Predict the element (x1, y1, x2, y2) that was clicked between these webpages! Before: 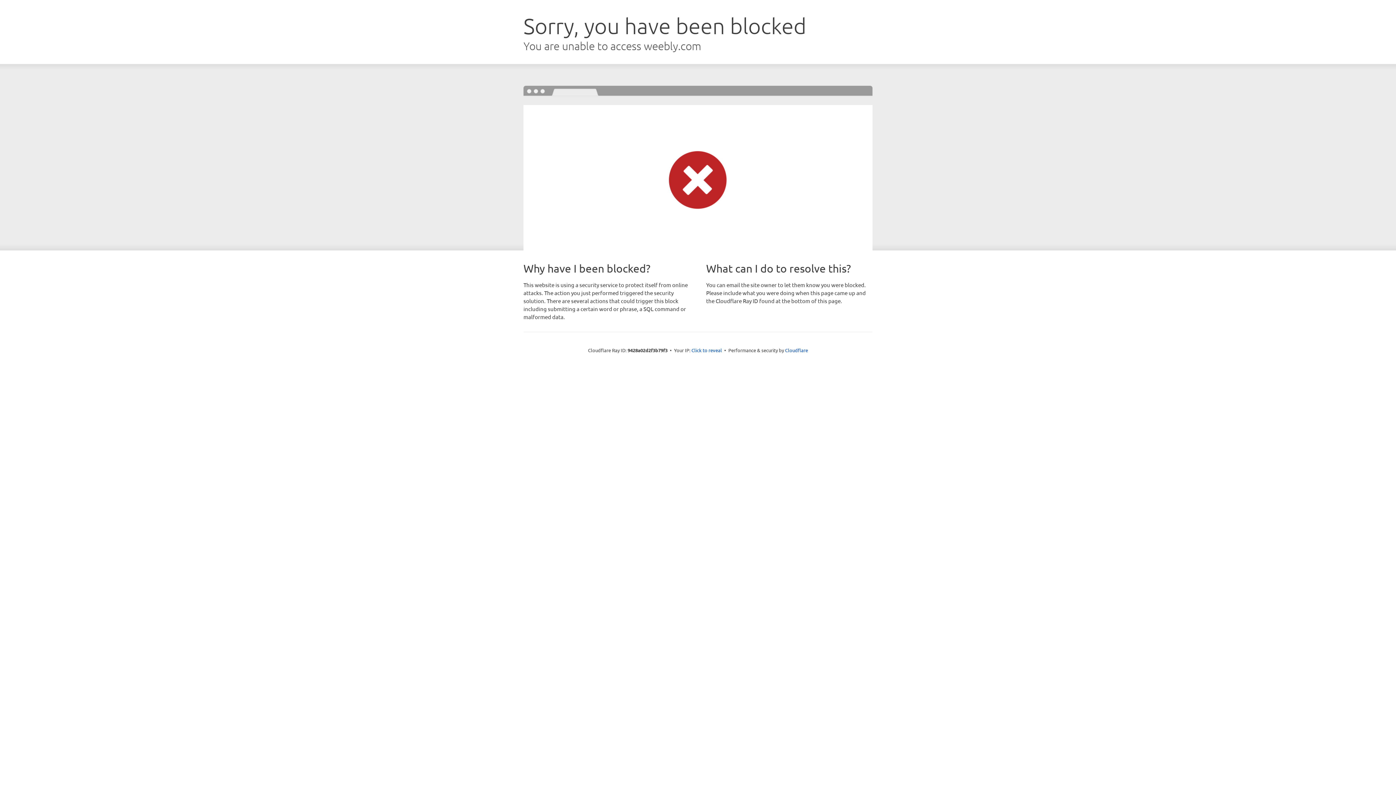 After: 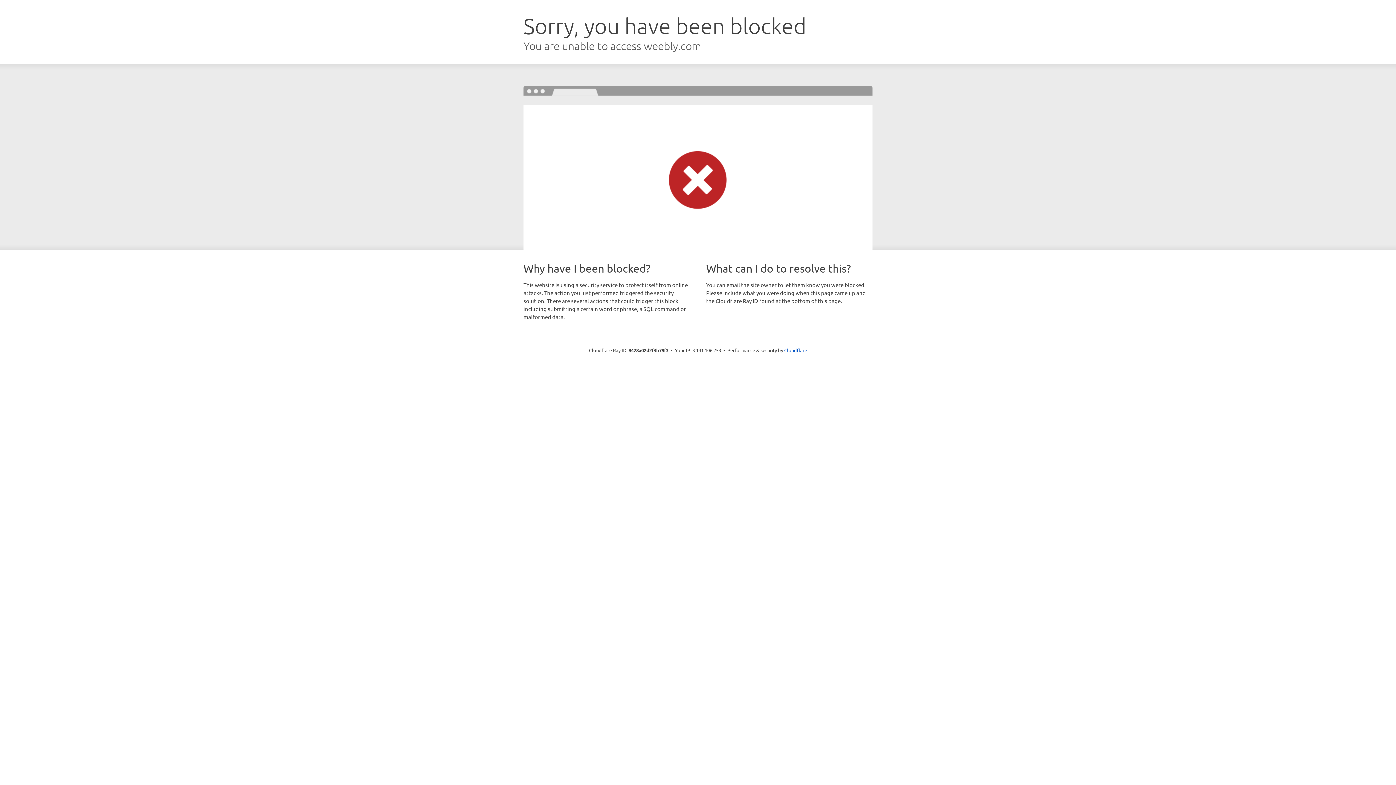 Action: label: Click to reveal bbox: (691, 346, 722, 353)